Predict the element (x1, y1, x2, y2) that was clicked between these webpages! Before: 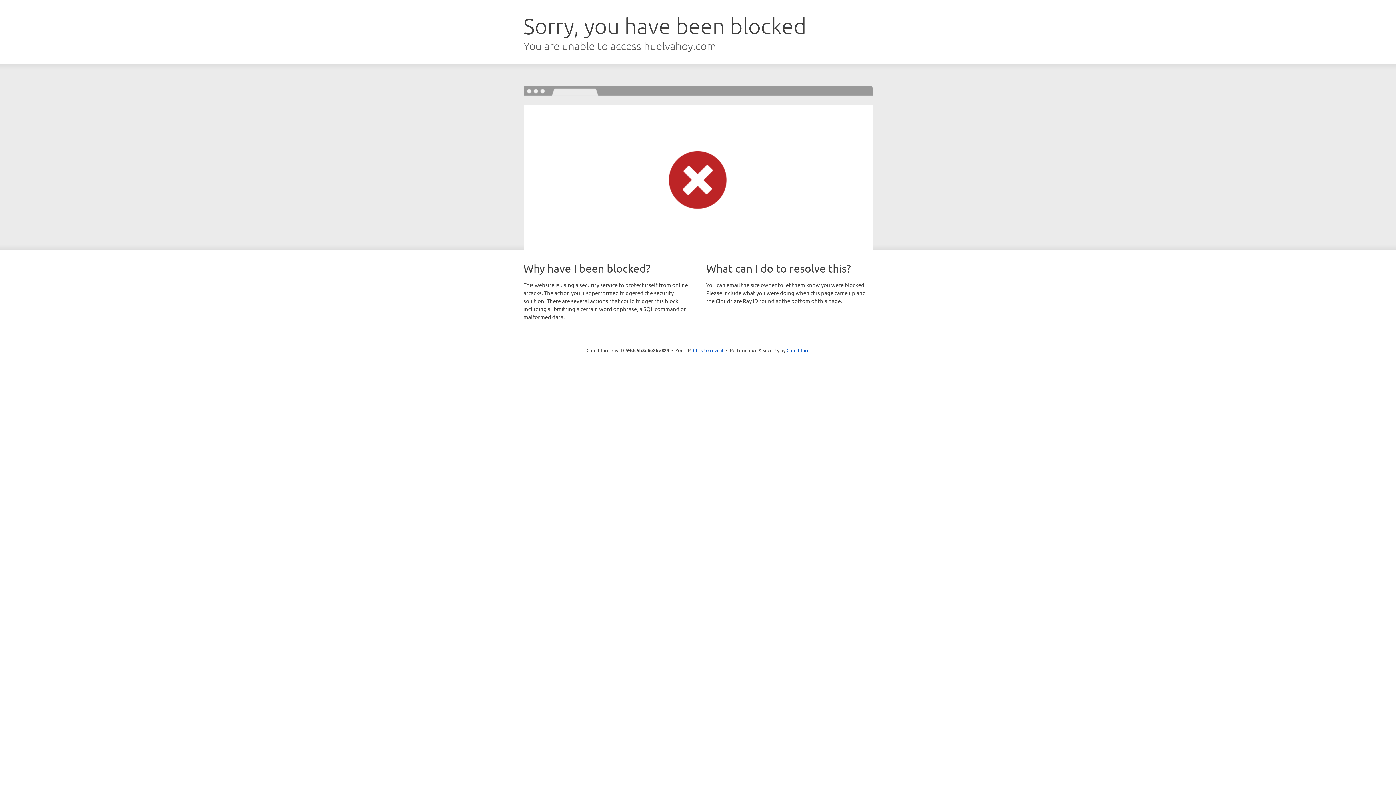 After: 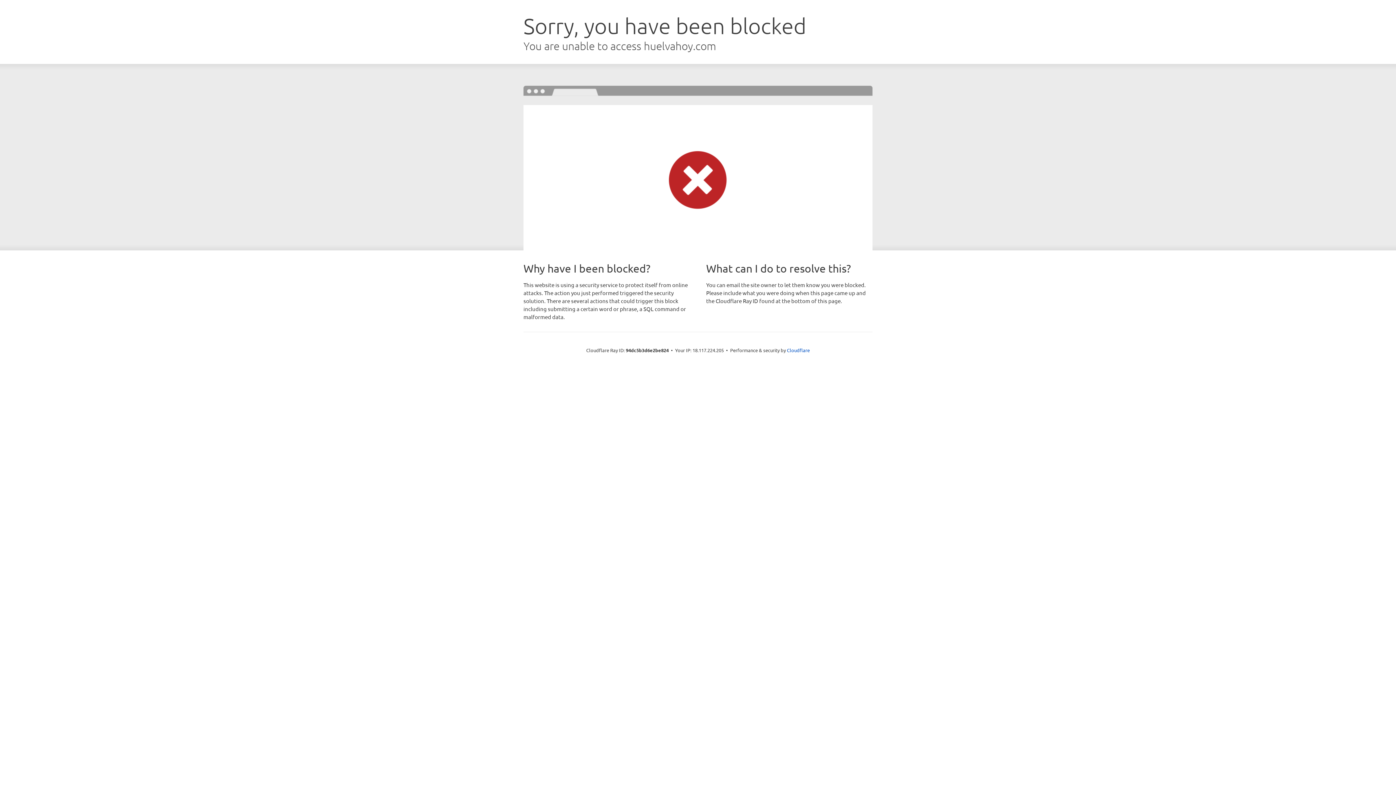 Action: bbox: (693, 346, 723, 353) label: Click to reveal